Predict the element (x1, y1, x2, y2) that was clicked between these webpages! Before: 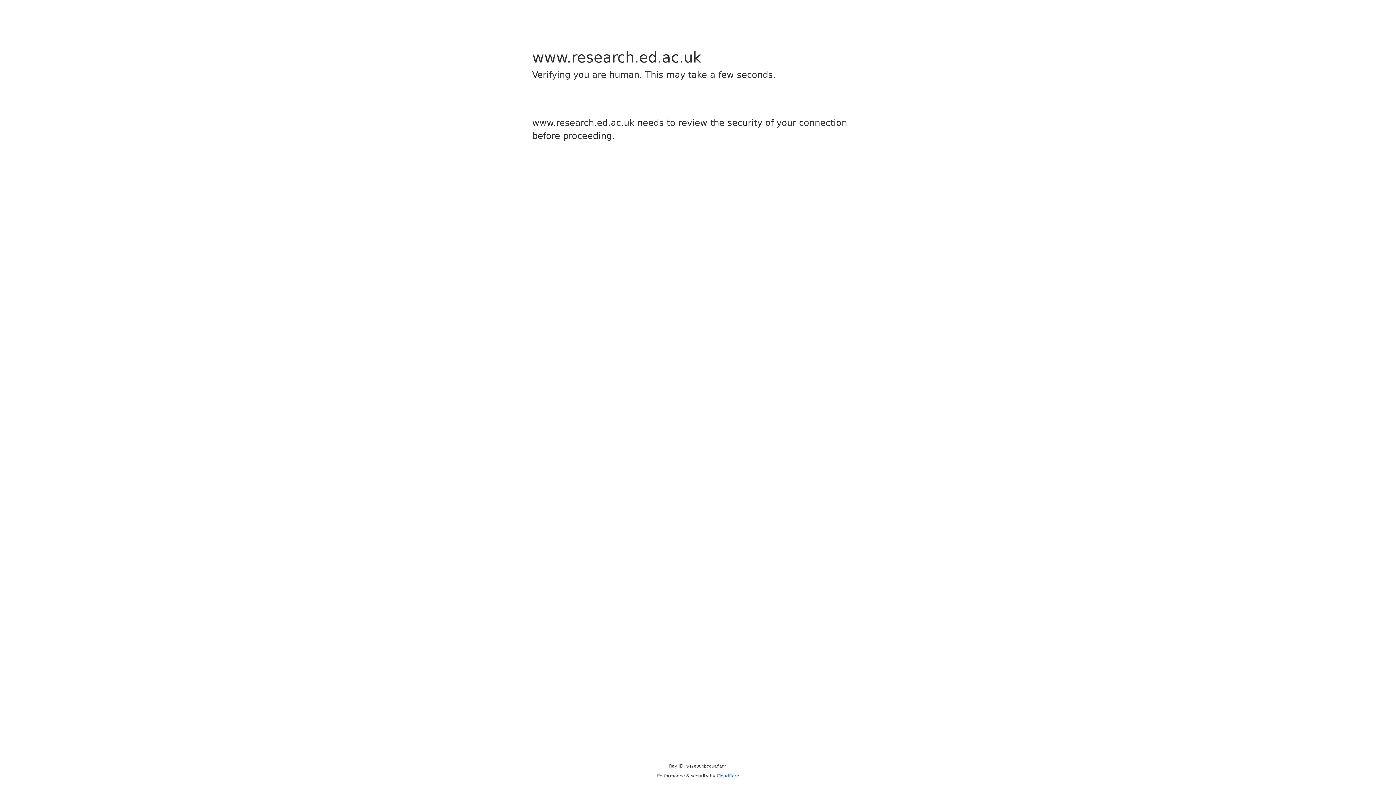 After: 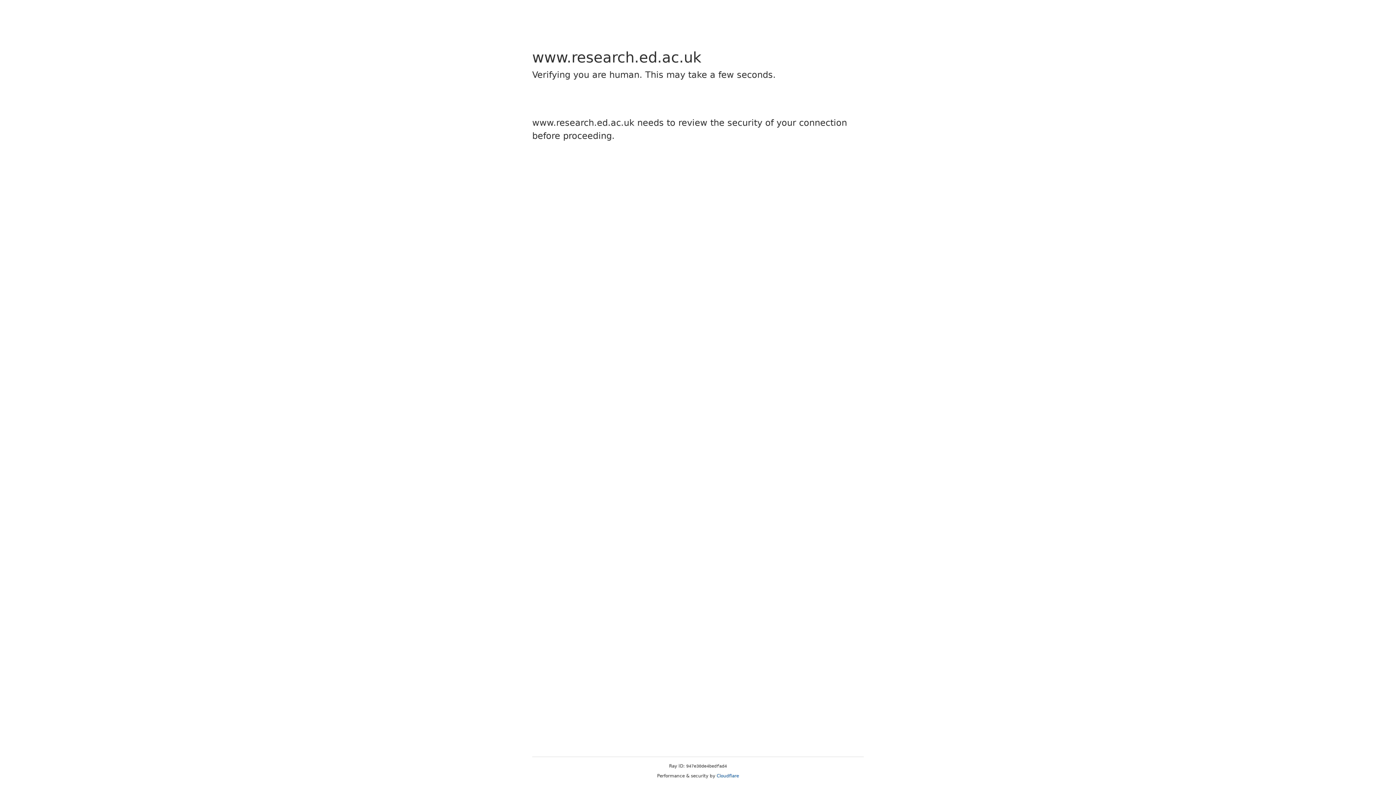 Action: label: Cloudflare bbox: (716, 773, 739, 778)